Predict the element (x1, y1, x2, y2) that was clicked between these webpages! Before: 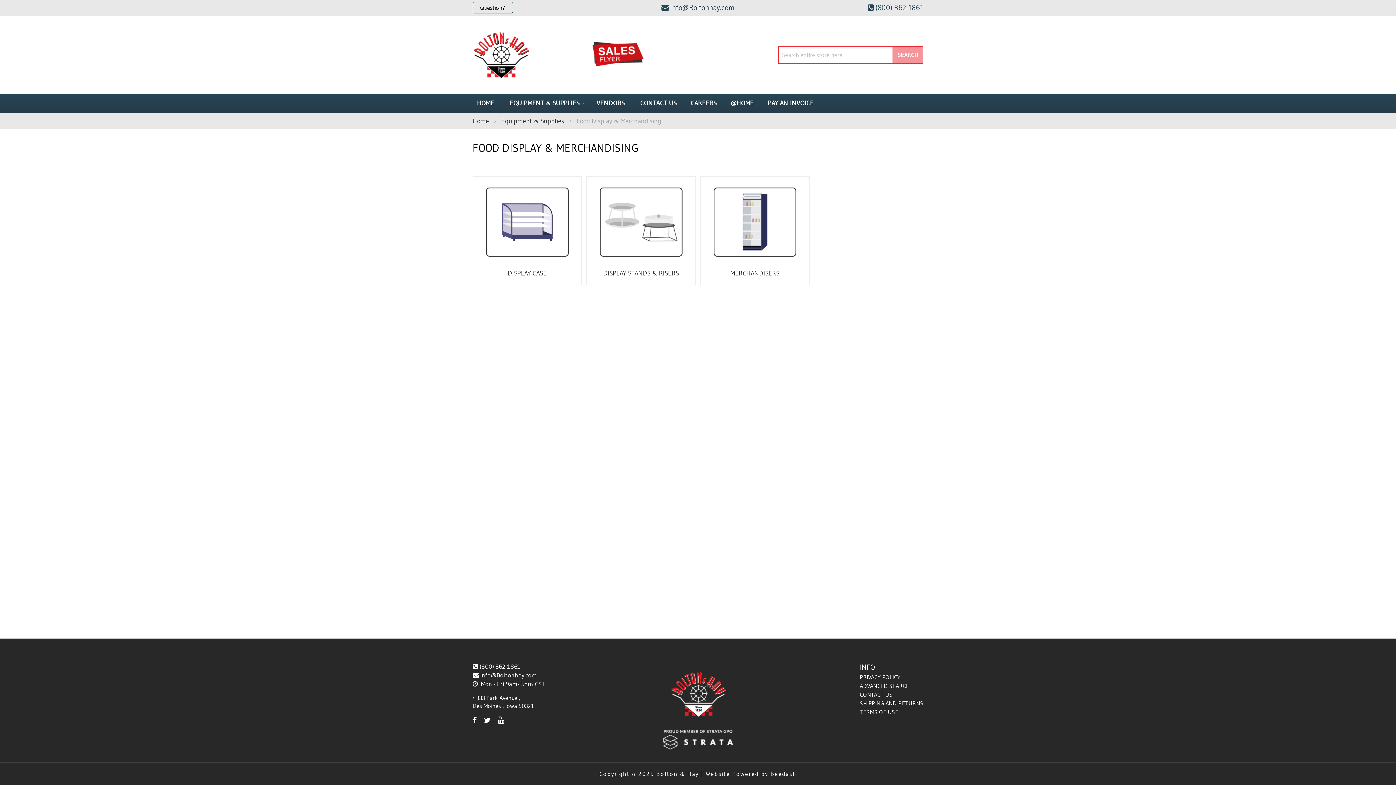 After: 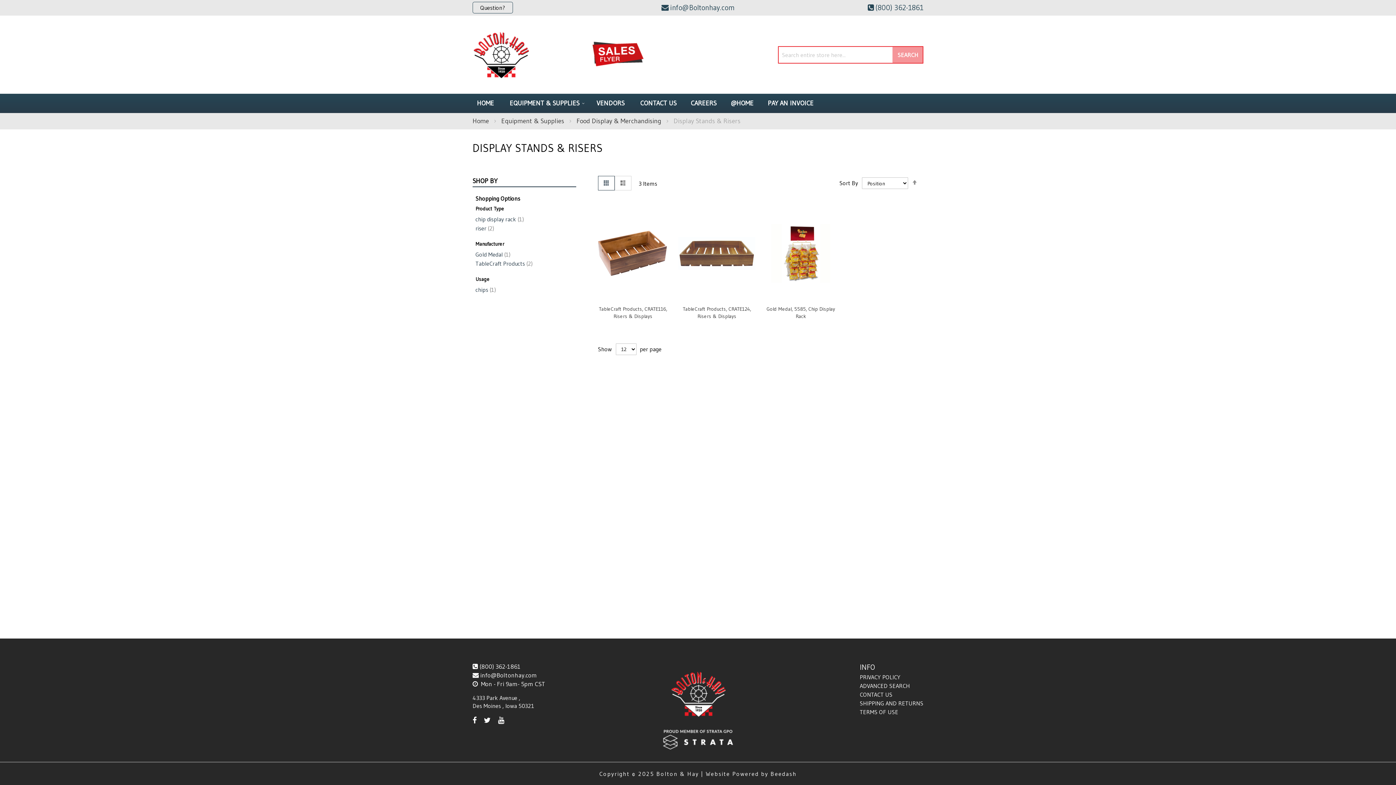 Action: label: DISPLAY STANDS & RISERS bbox: (603, 269, 679, 277)